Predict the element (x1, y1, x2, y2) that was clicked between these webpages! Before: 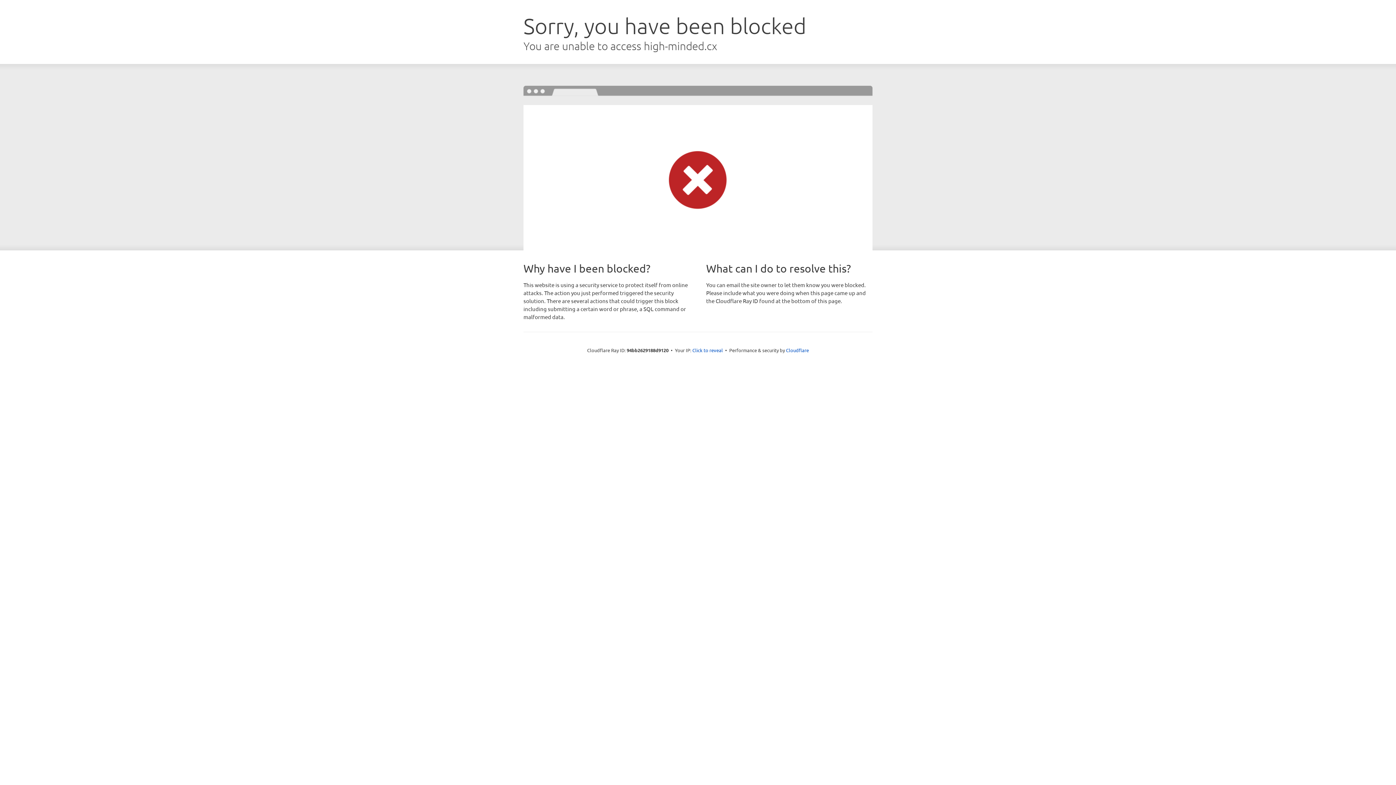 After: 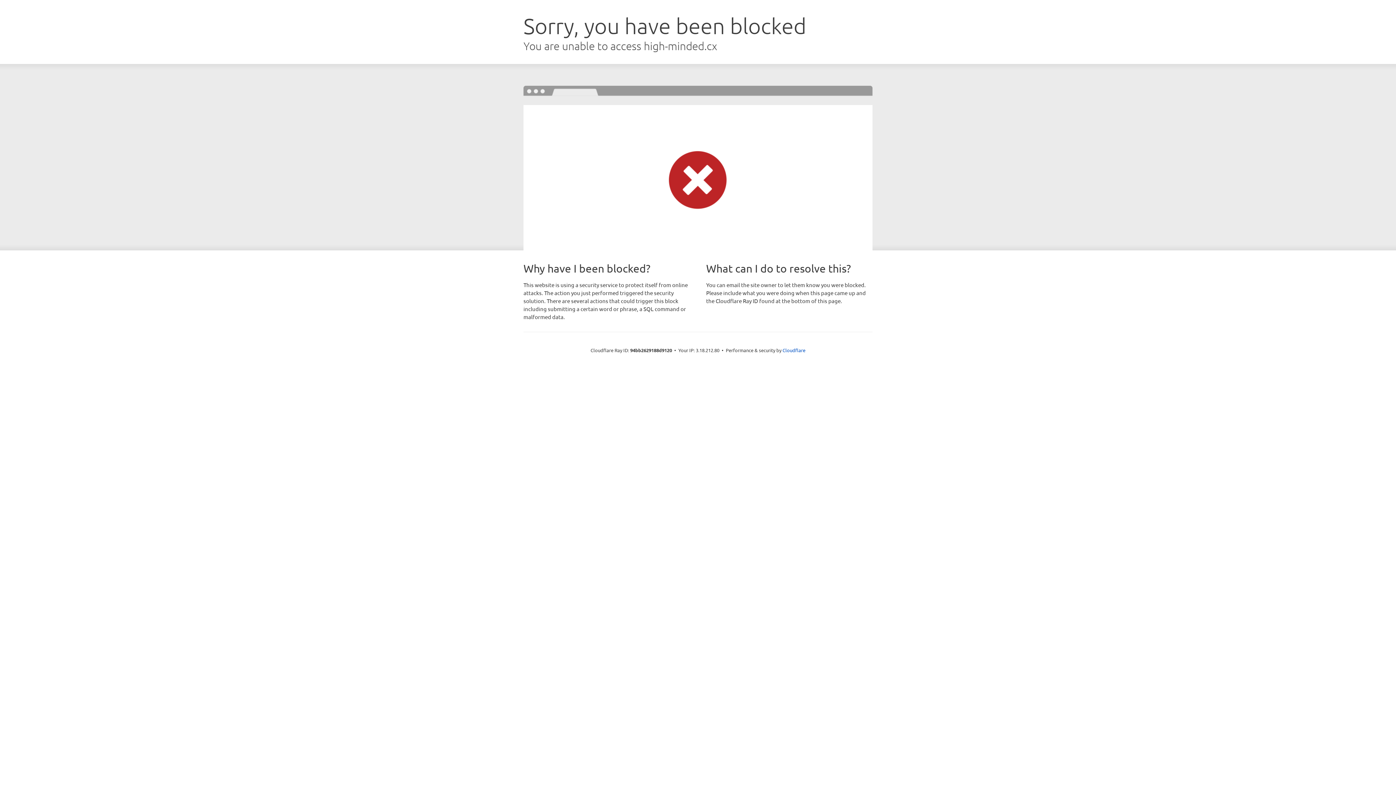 Action: bbox: (692, 346, 723, 353) label: Click to reveal